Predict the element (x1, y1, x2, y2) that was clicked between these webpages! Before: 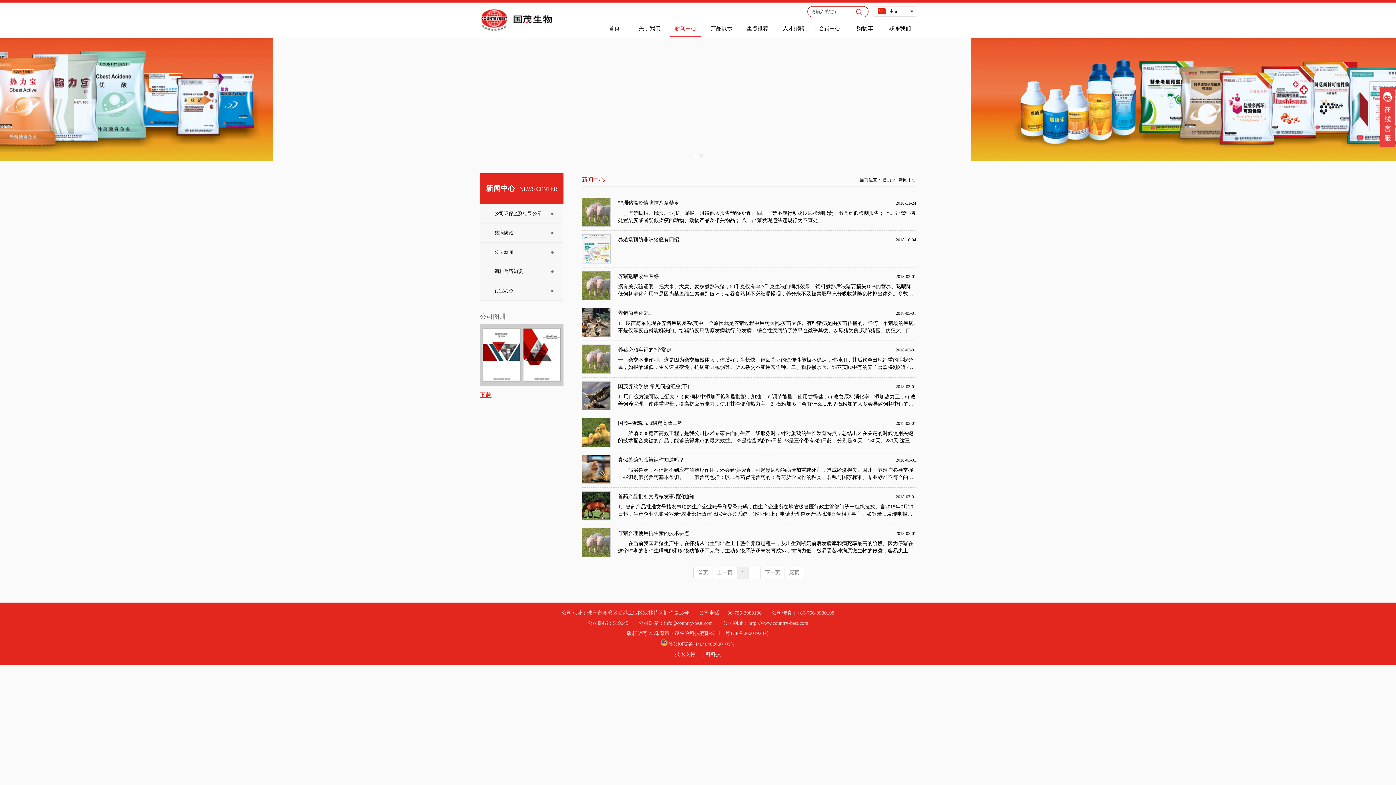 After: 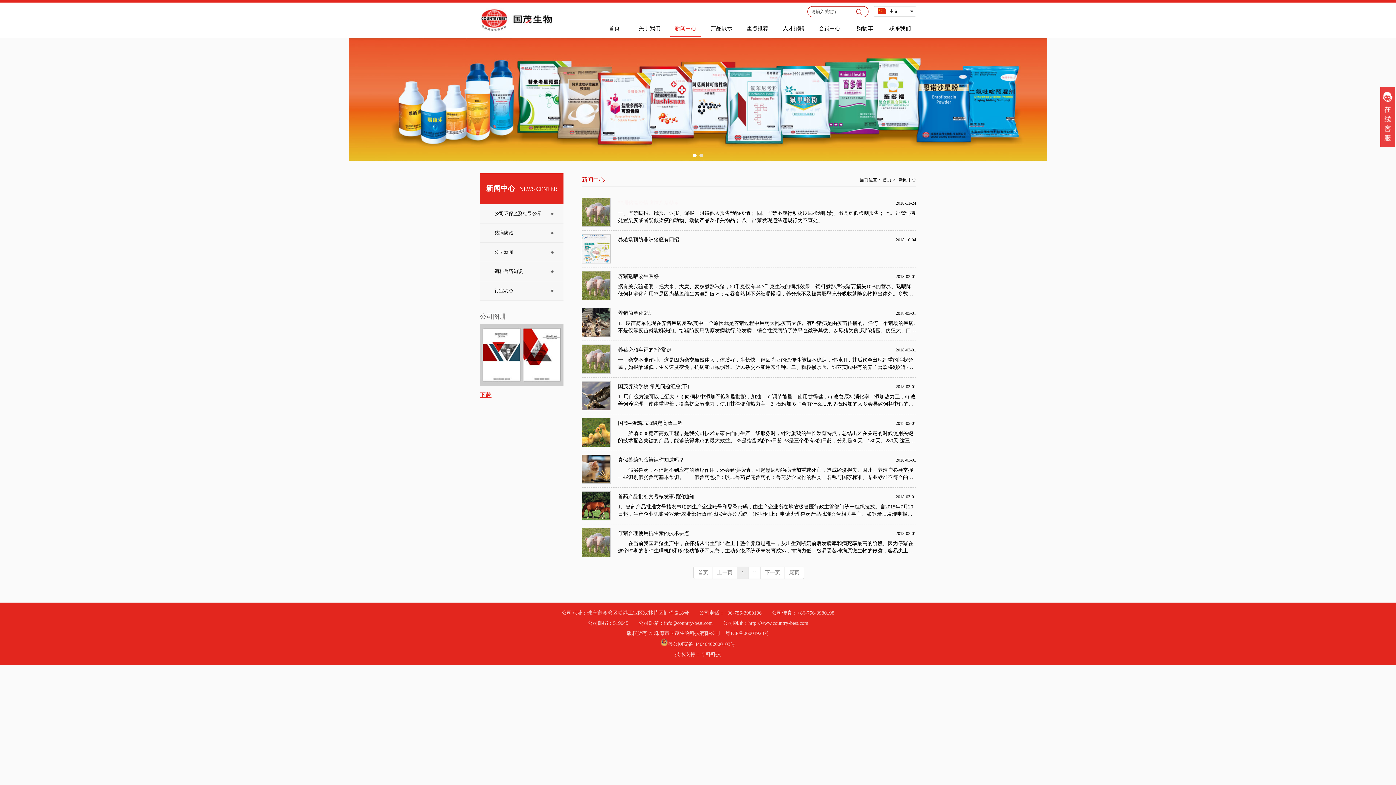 Action: bbox: (618, 200, 679, 205) label: 非洲猪瘟疫情防控八条禁令